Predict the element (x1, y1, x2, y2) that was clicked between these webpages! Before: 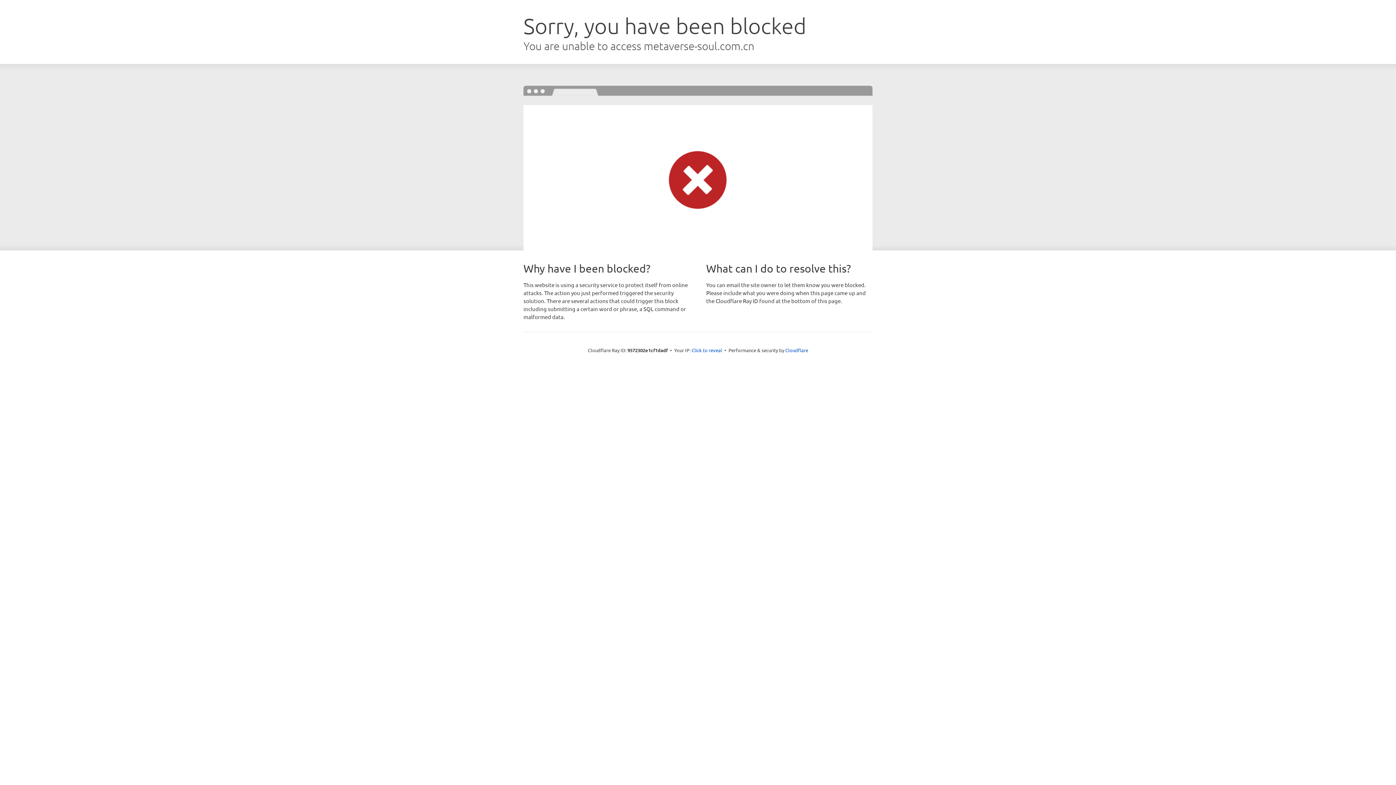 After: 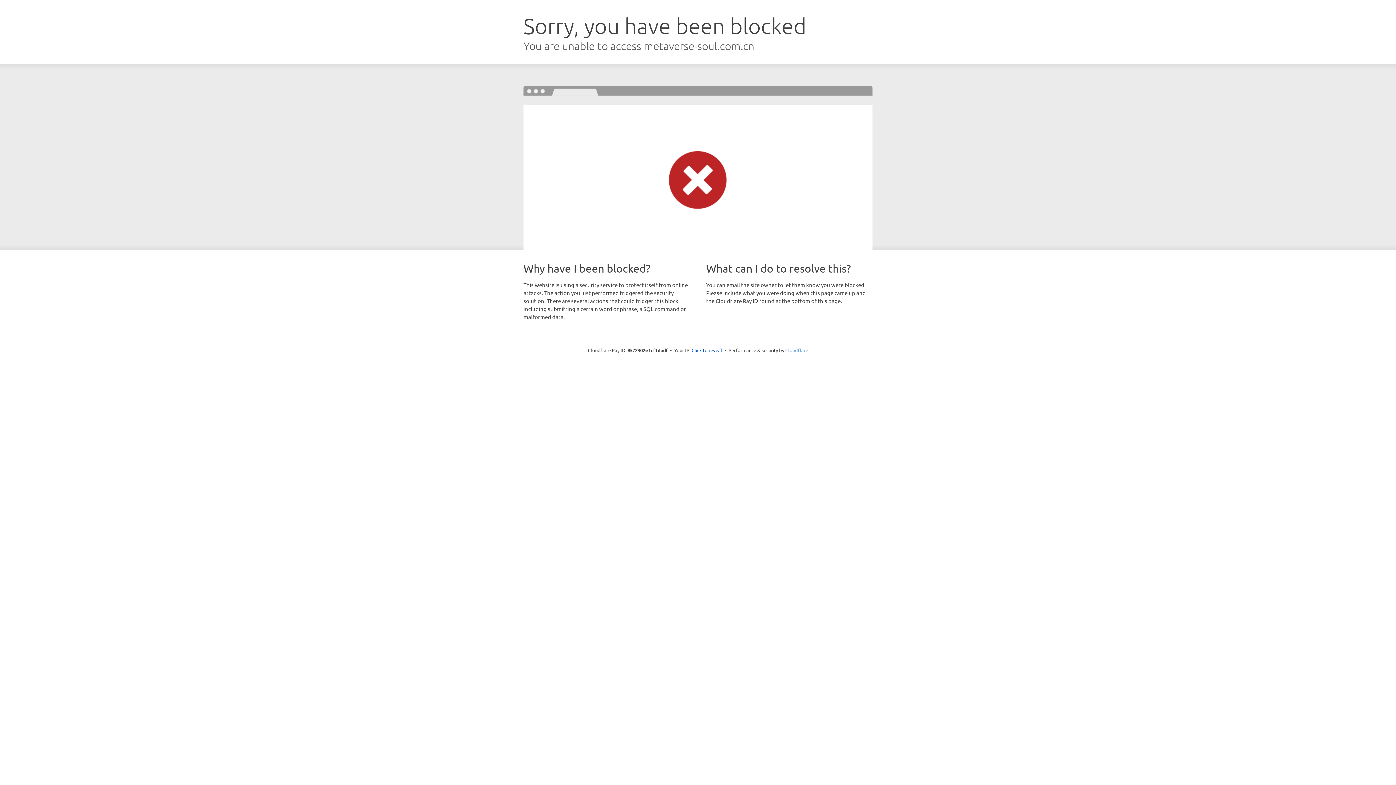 Action: label: Cloudflare bbox: (785, 347, 808, 353)